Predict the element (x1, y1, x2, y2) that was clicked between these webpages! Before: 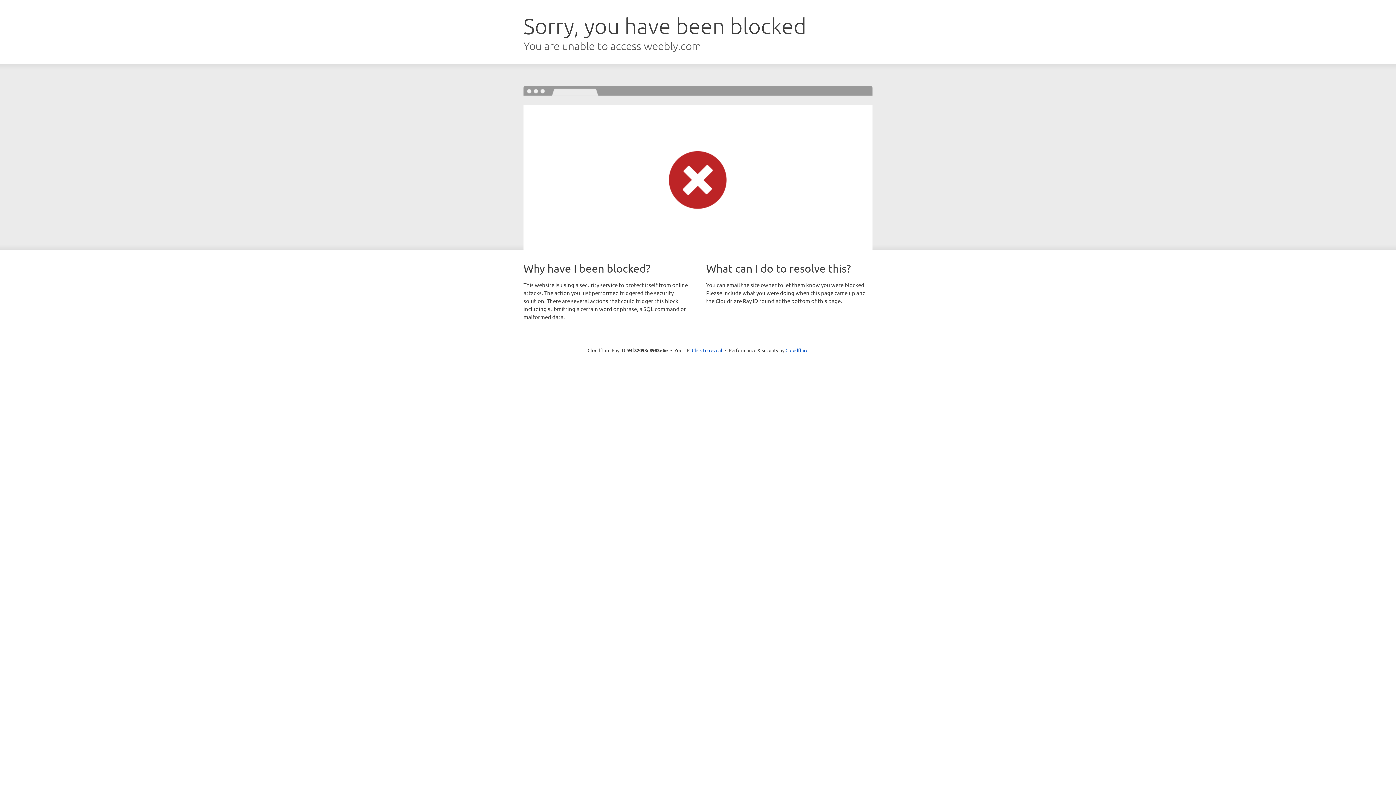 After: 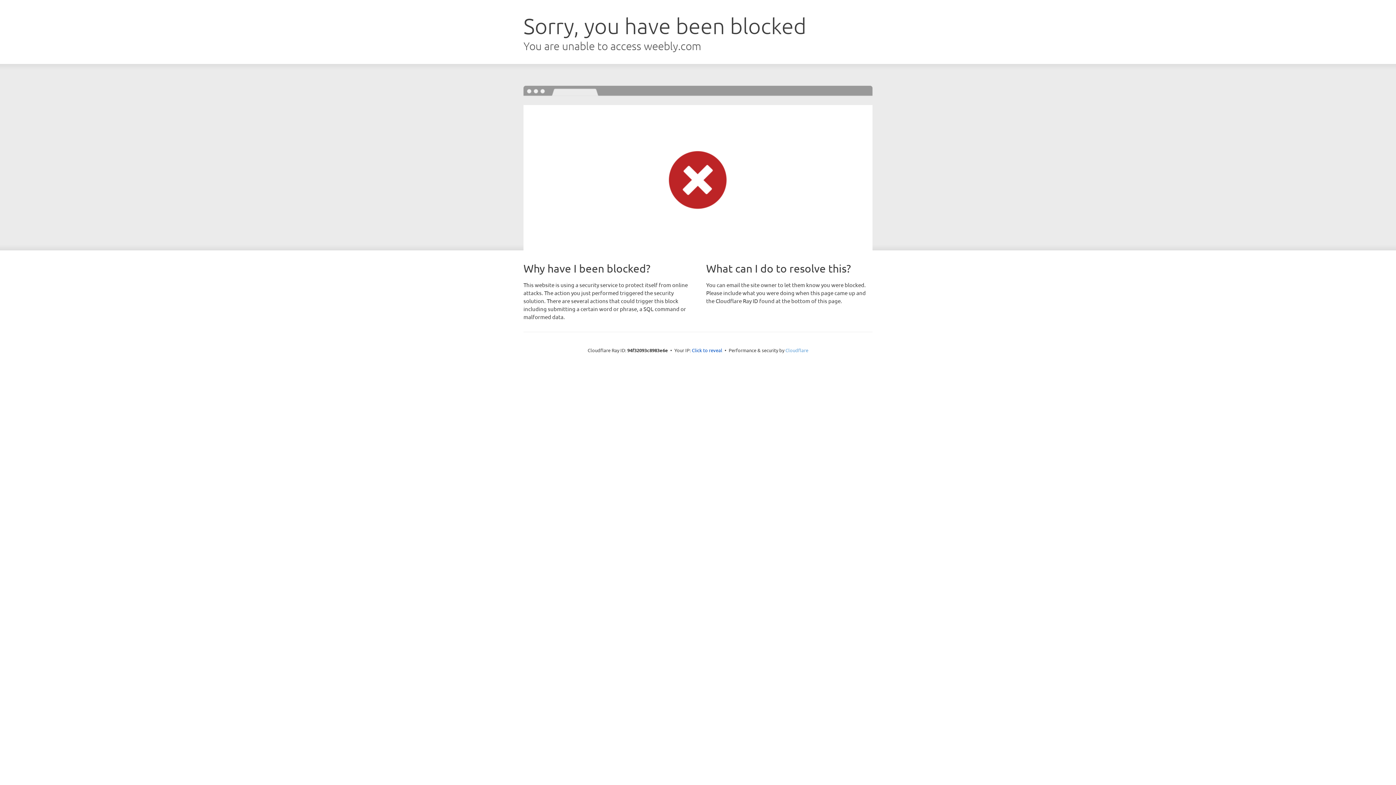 Action: bbox: (785, 347, 808, 353) label: Cloudflare